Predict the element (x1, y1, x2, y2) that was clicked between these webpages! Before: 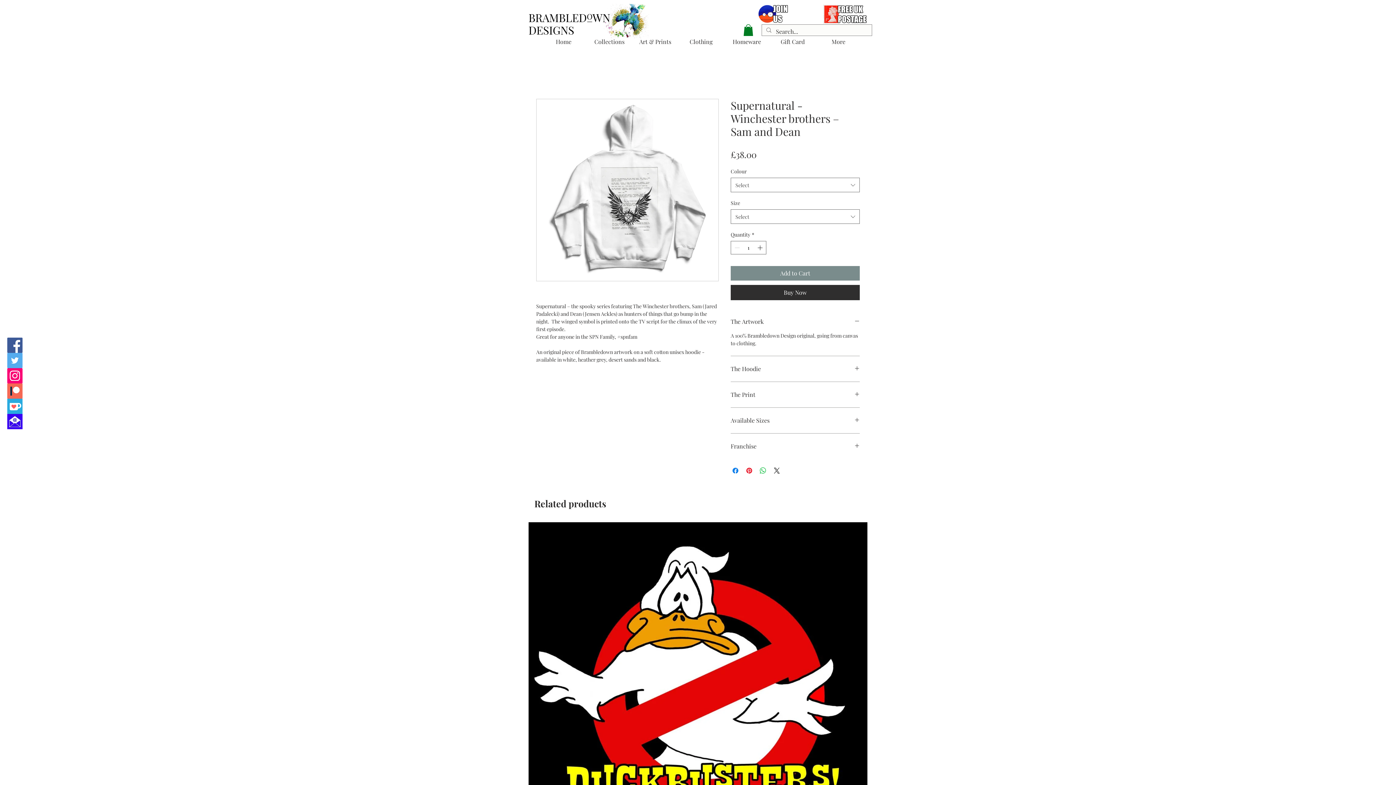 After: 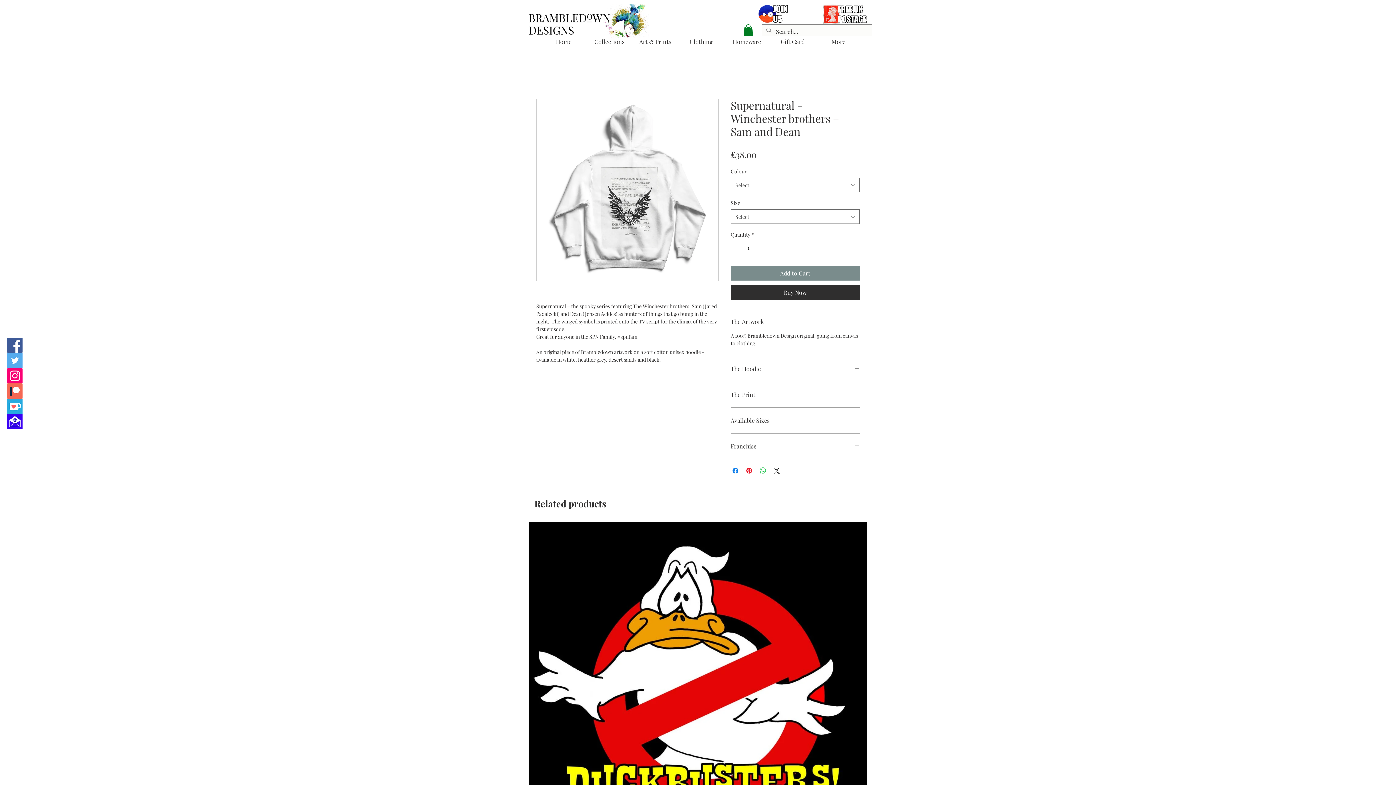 Action: bbox: (678, 36, 724, 47) label: Clothing